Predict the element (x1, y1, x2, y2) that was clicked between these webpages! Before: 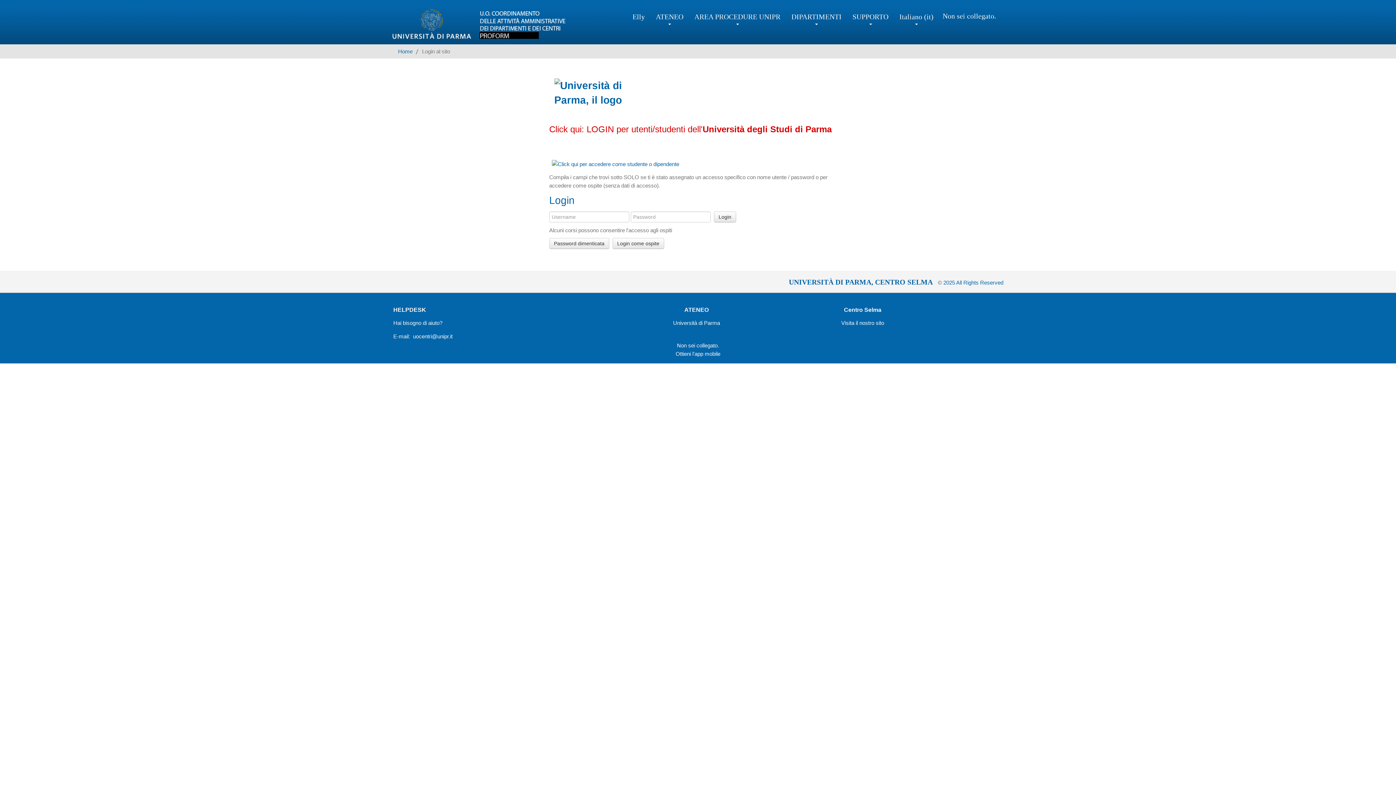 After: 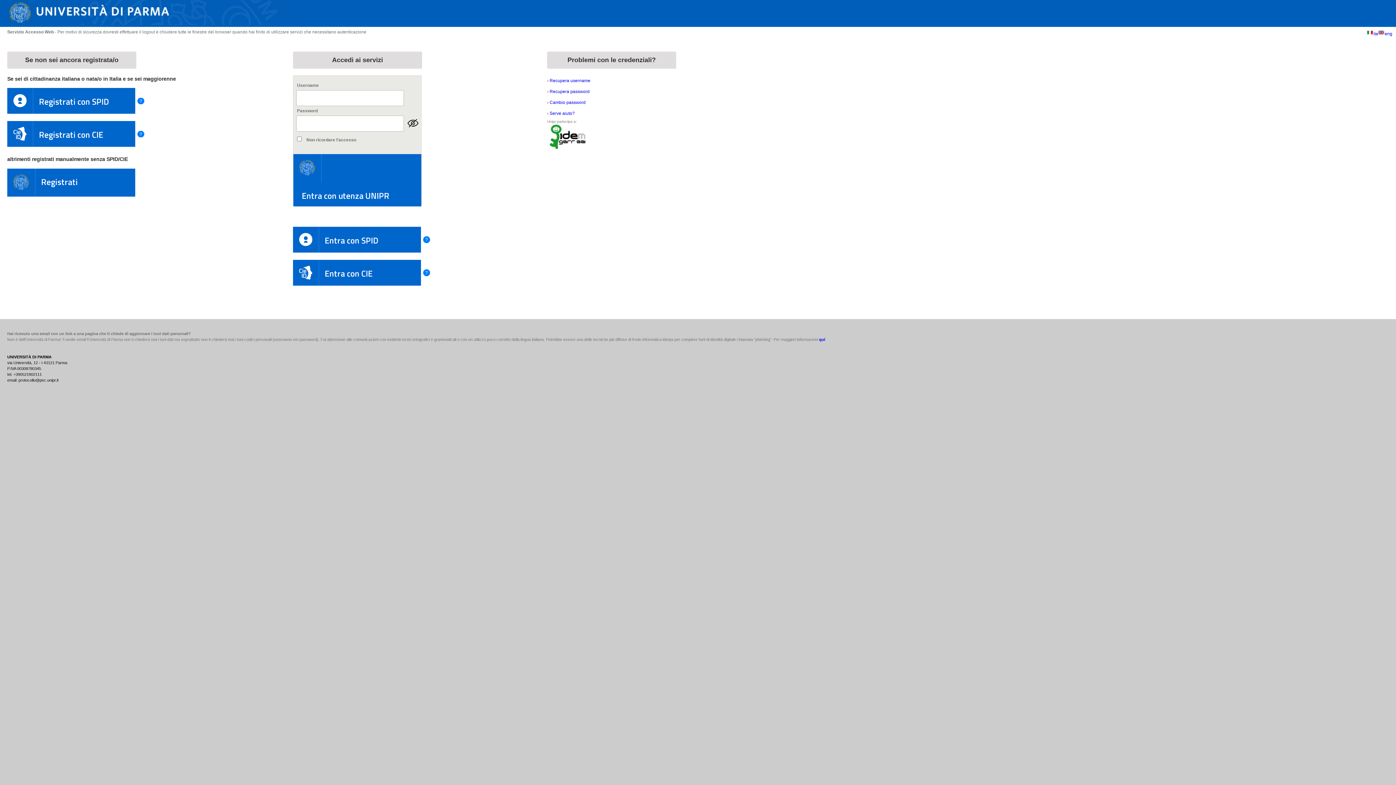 Action: bbox: (549, 124, 831, 134) label: Click qui: LOGIN per utenti/studenti dell'Università degli Studi di Parma